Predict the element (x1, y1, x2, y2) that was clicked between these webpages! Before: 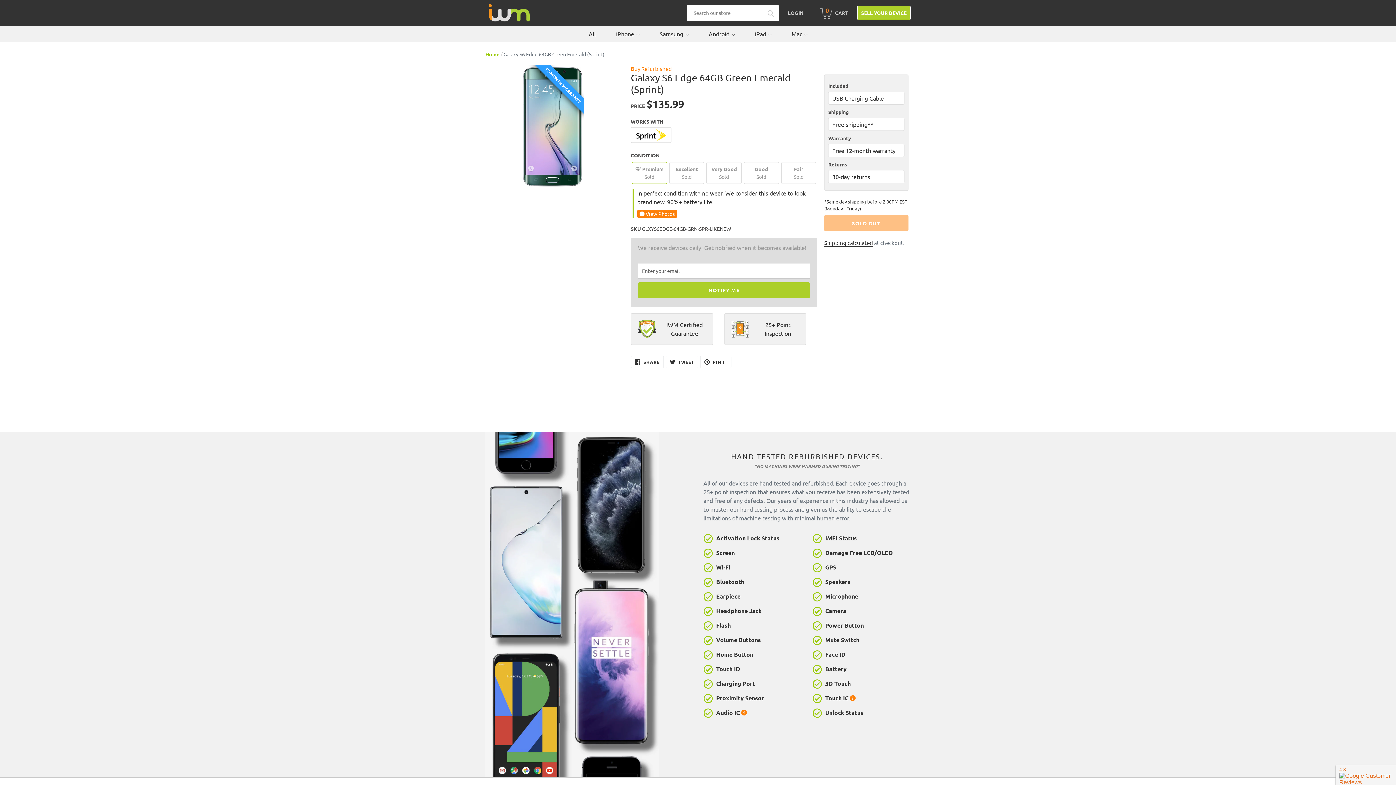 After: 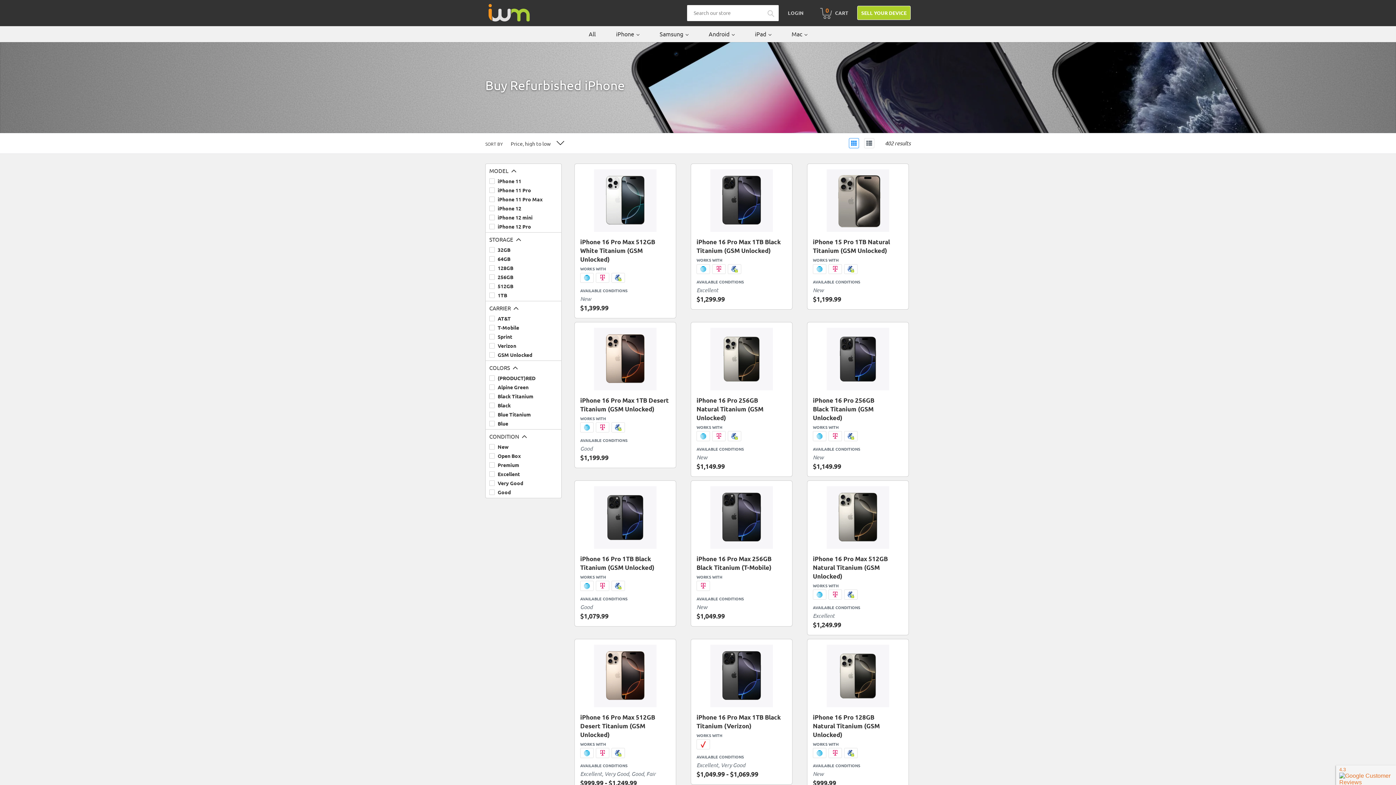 Action: bbox: (616, 29, 639, 38) label: iPhone 